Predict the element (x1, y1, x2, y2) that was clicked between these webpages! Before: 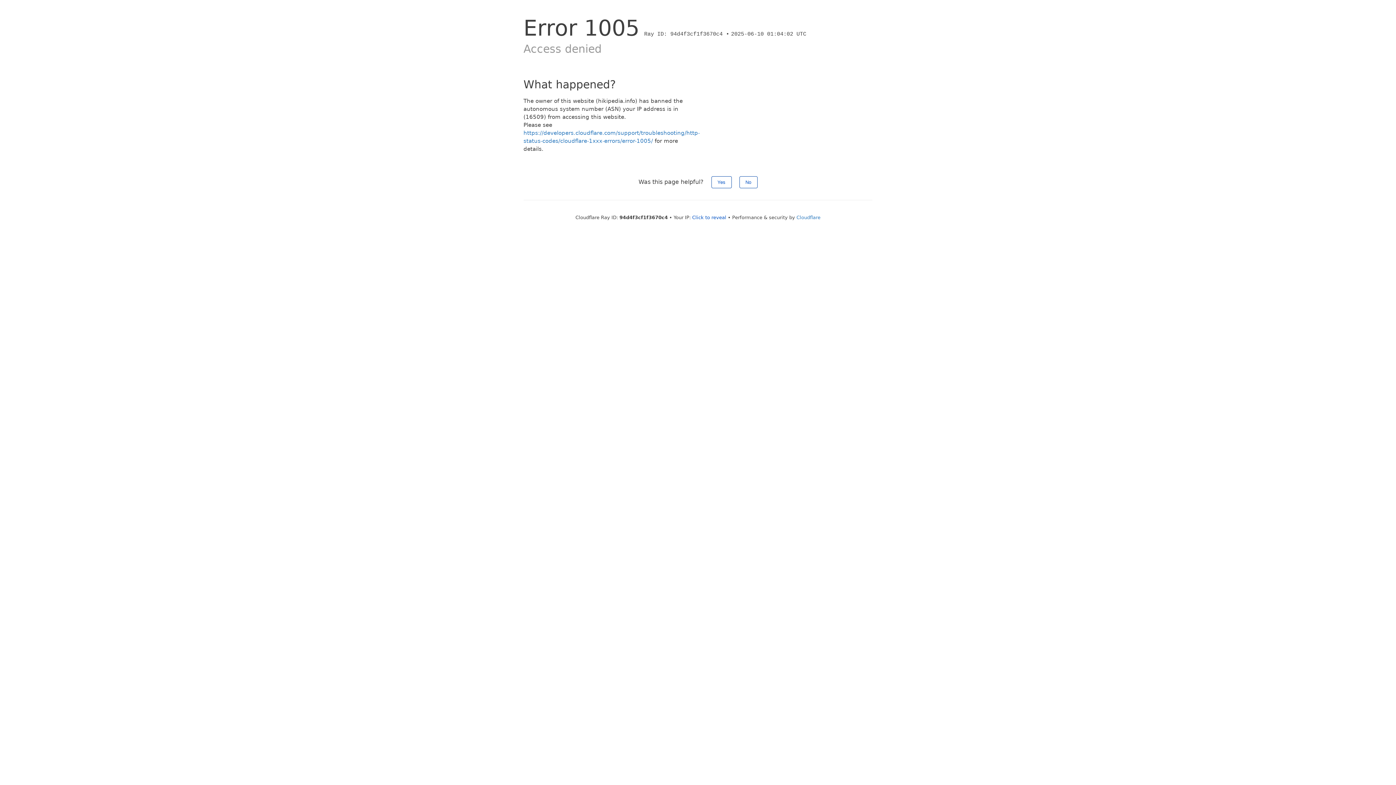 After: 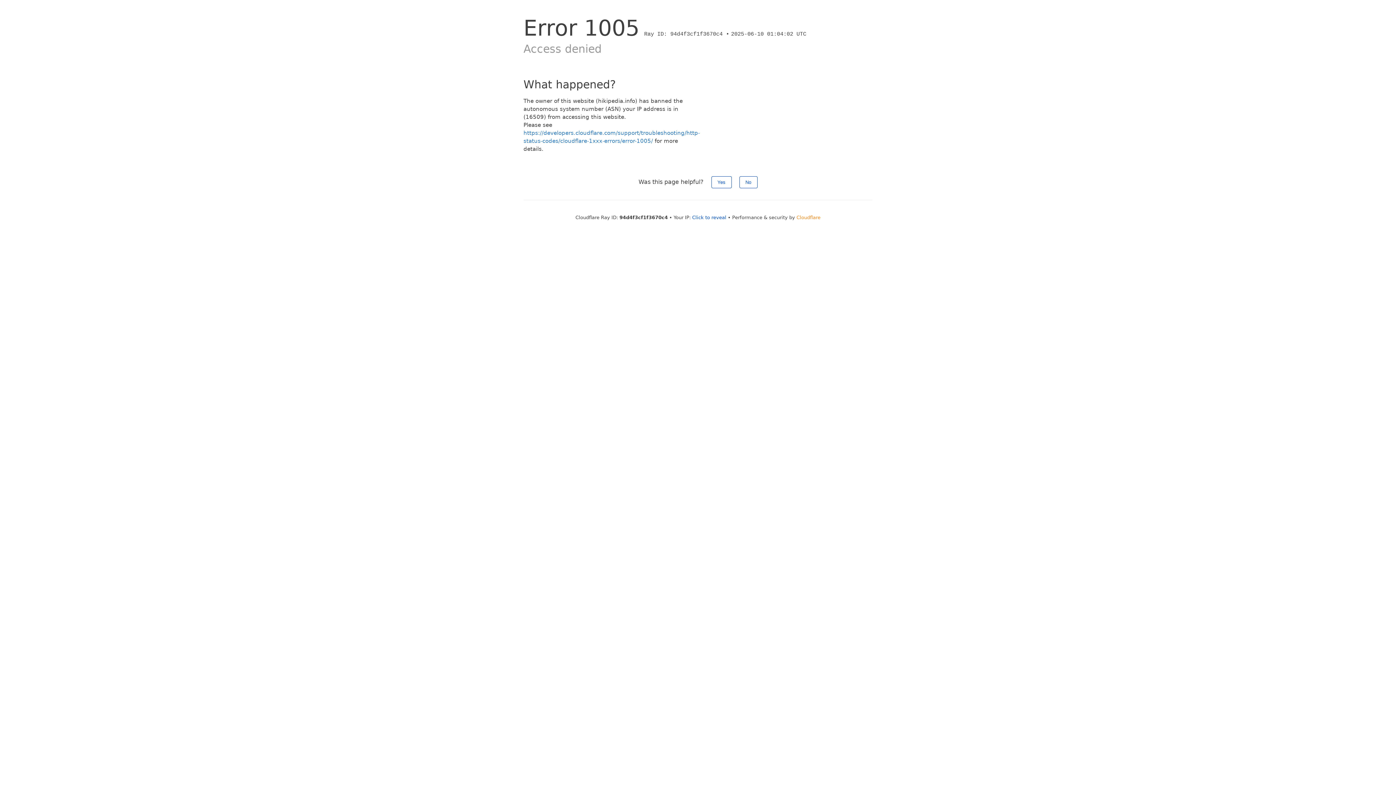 Action: label: Cloudflare bbox: (796, 214, 820, 220)